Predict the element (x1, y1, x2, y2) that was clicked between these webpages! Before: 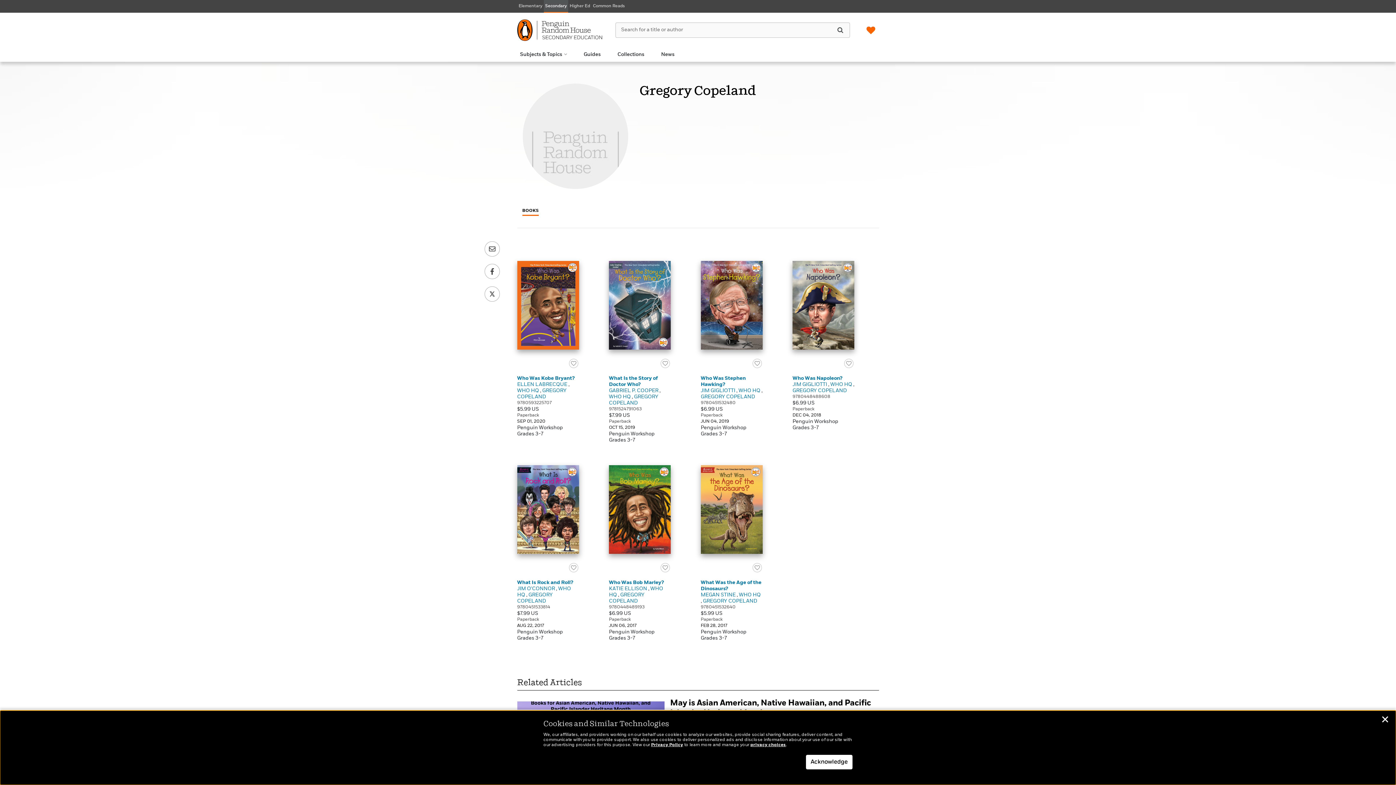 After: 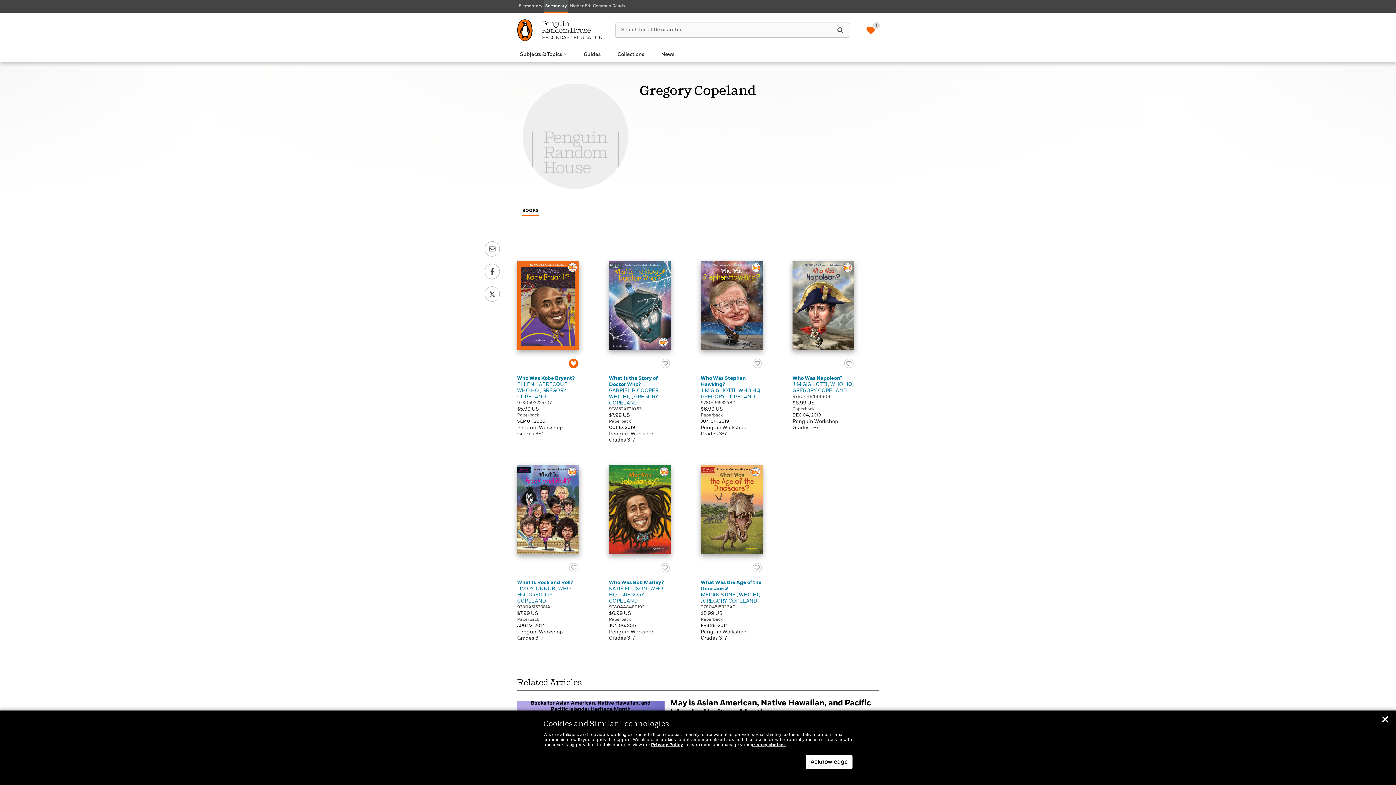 Action: bbox: (568, 358, 579, 371) label: Add to Wish List